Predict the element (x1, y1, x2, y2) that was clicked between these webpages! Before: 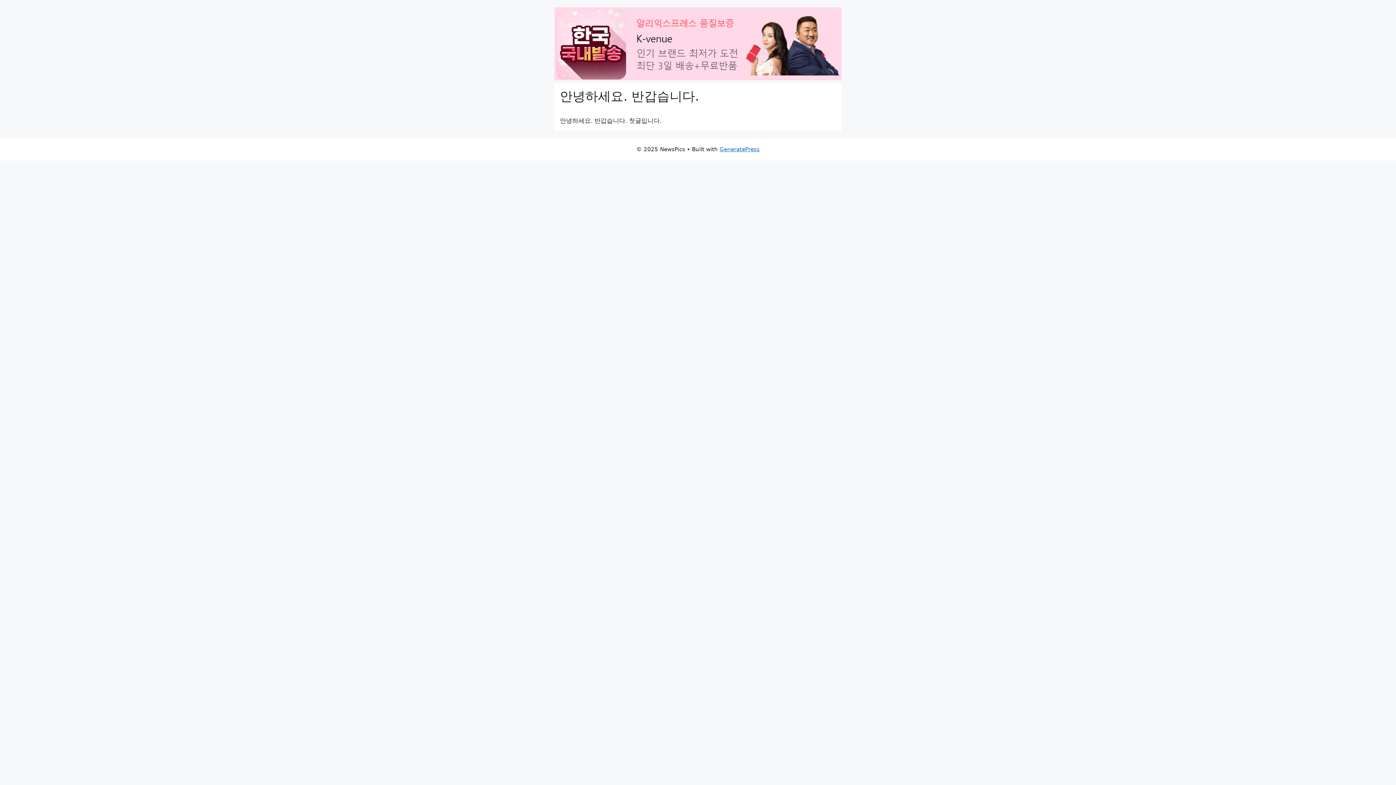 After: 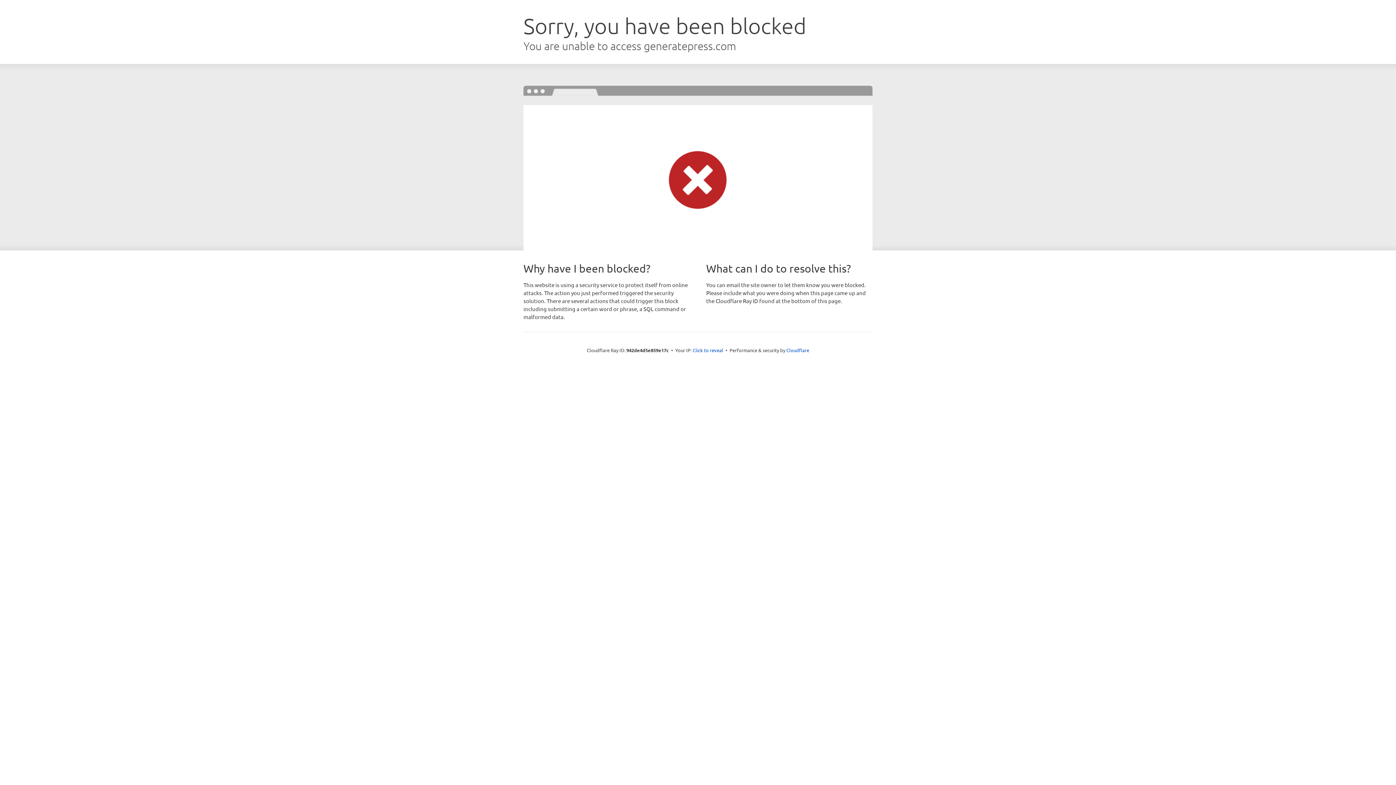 Action: label: GeneratePress bbox: (719, 146, 759, 152)